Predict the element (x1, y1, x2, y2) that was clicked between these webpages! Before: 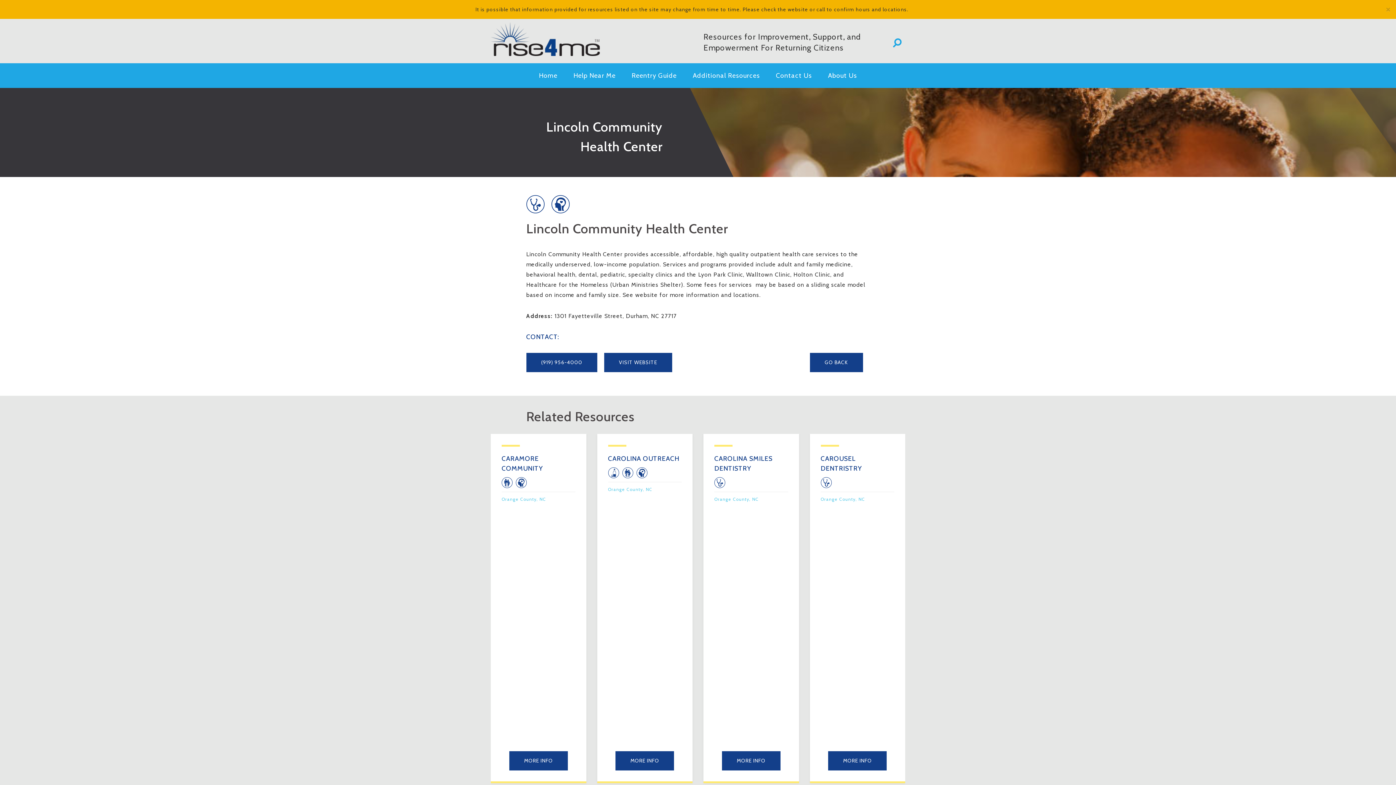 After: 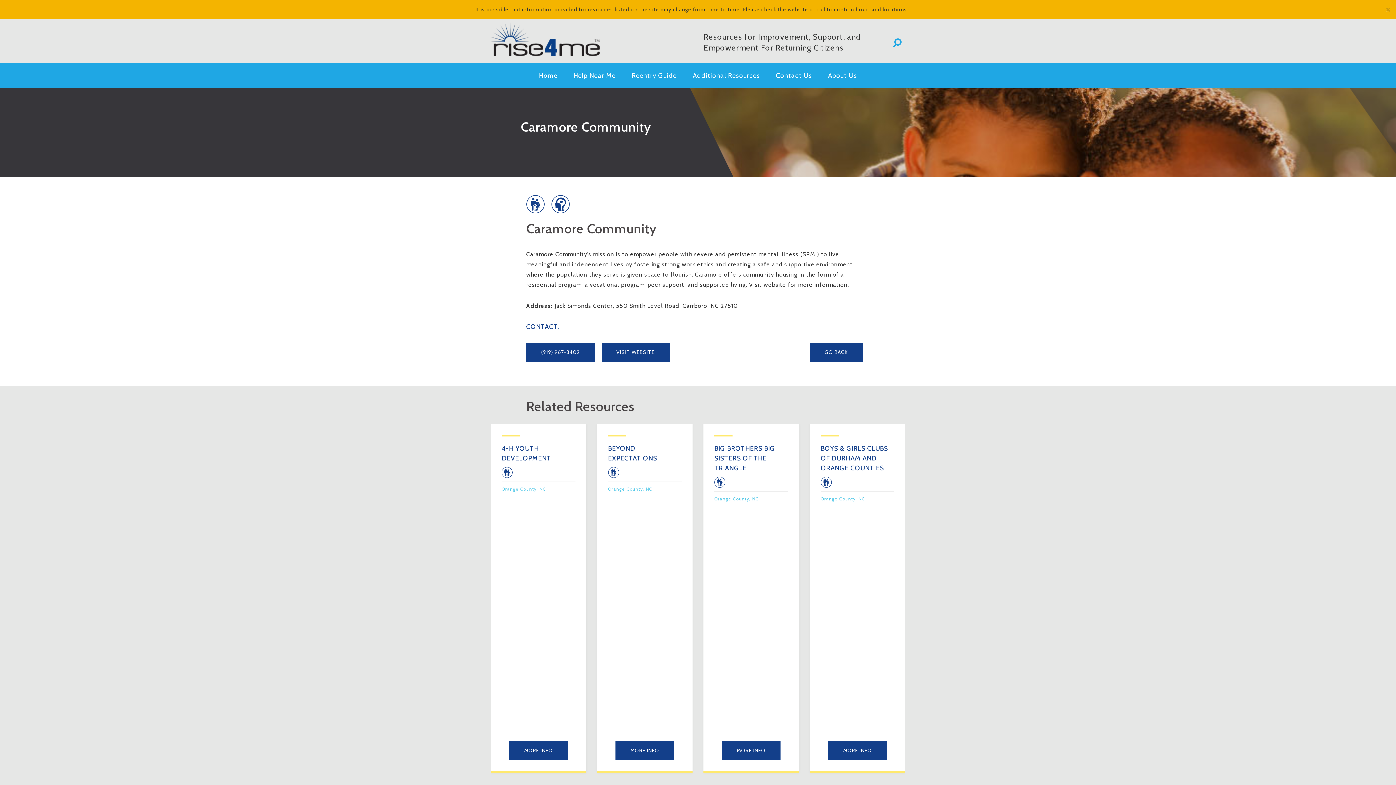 Action: bbox: (509, 751, 567, 770) label: MORE INFO